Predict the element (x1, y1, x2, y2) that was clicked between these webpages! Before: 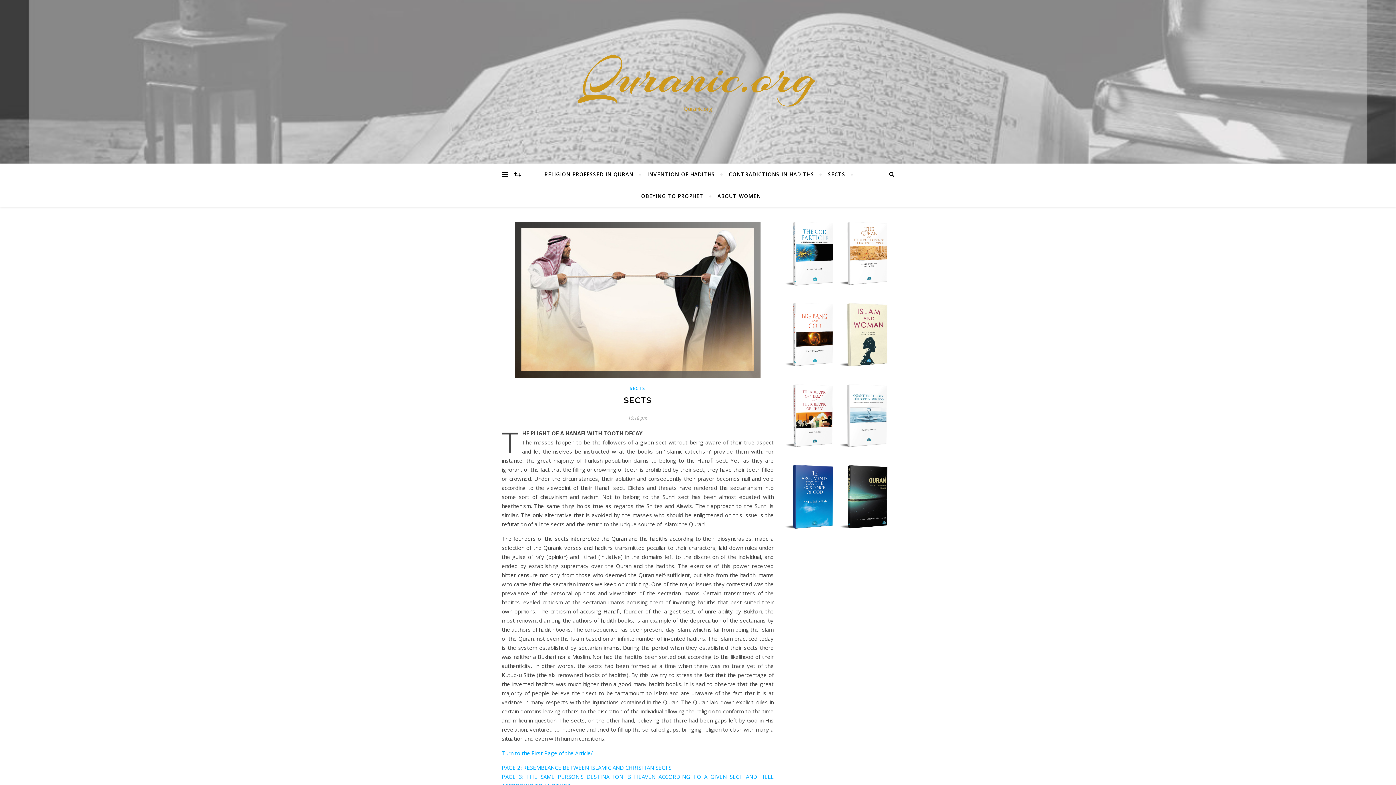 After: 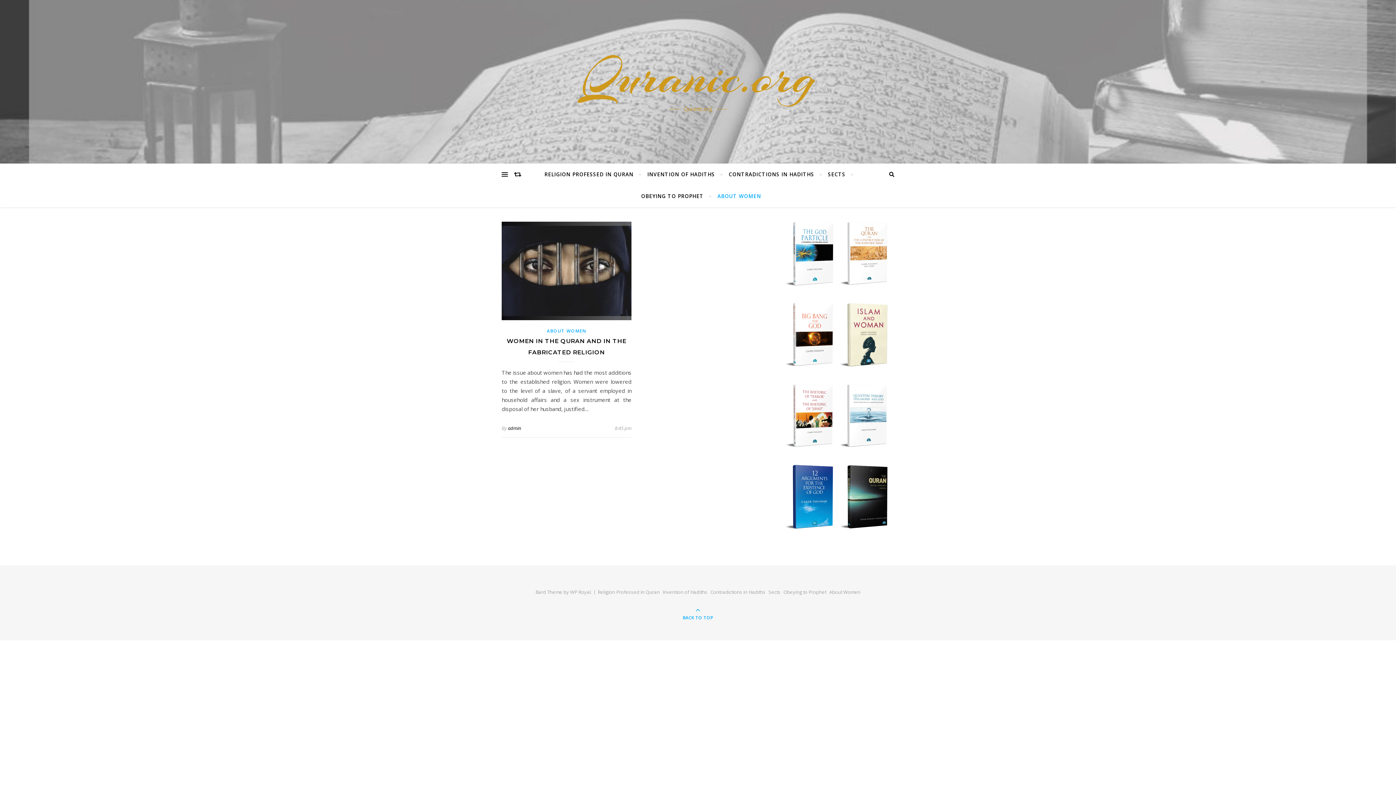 Action: bbox: (711, 185, 761, 207) label: ABOUT WOMEN